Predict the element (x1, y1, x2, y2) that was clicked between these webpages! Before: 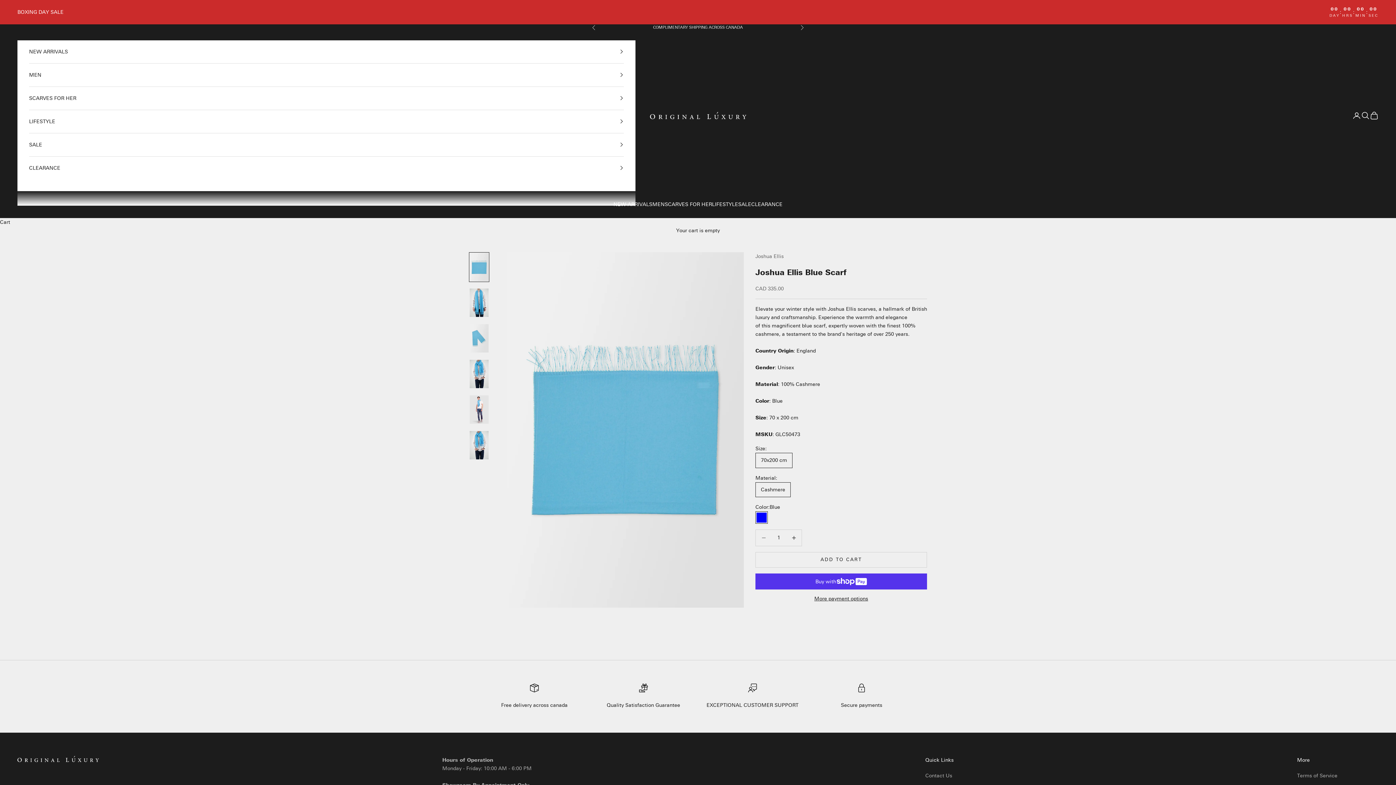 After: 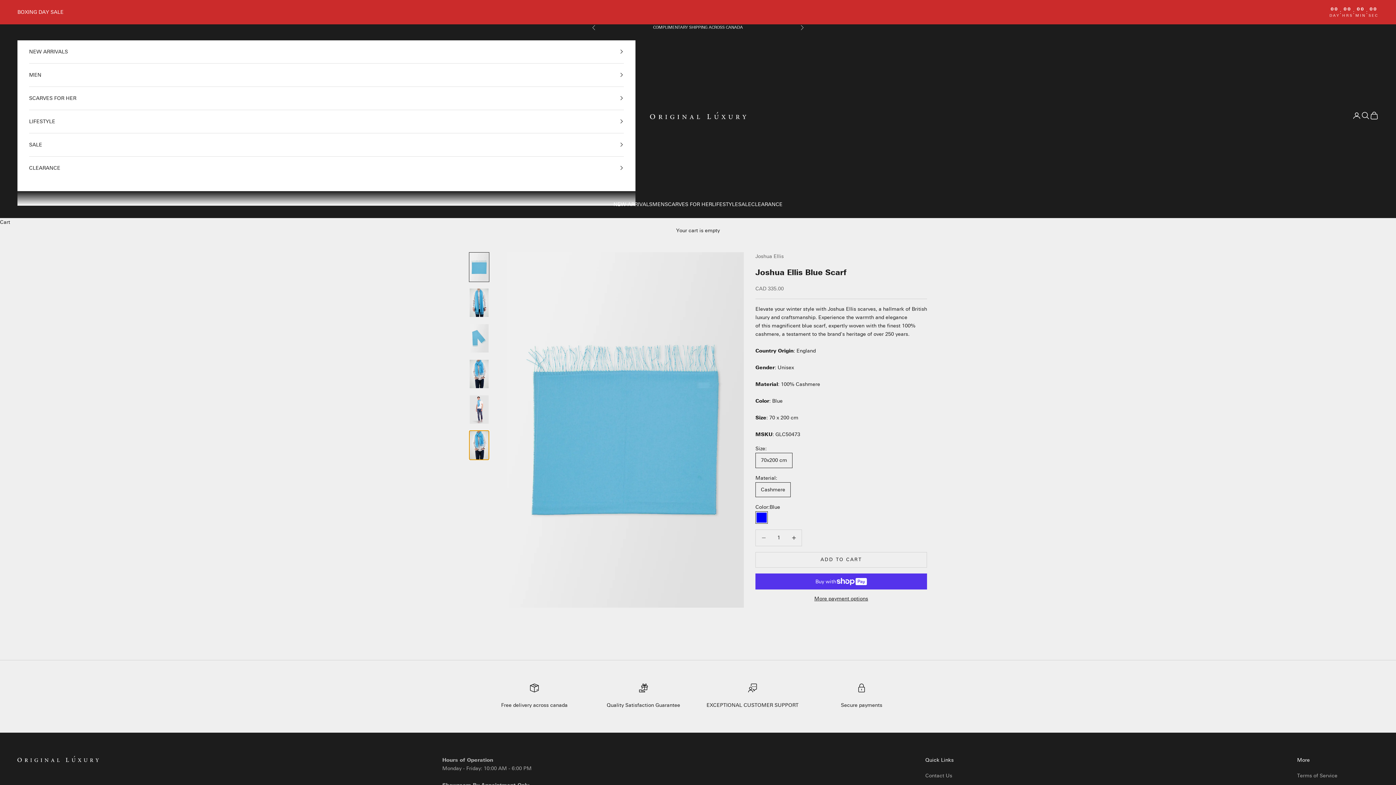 Action: label: Go to item 6 bbox: (469, 430, 489, 460)